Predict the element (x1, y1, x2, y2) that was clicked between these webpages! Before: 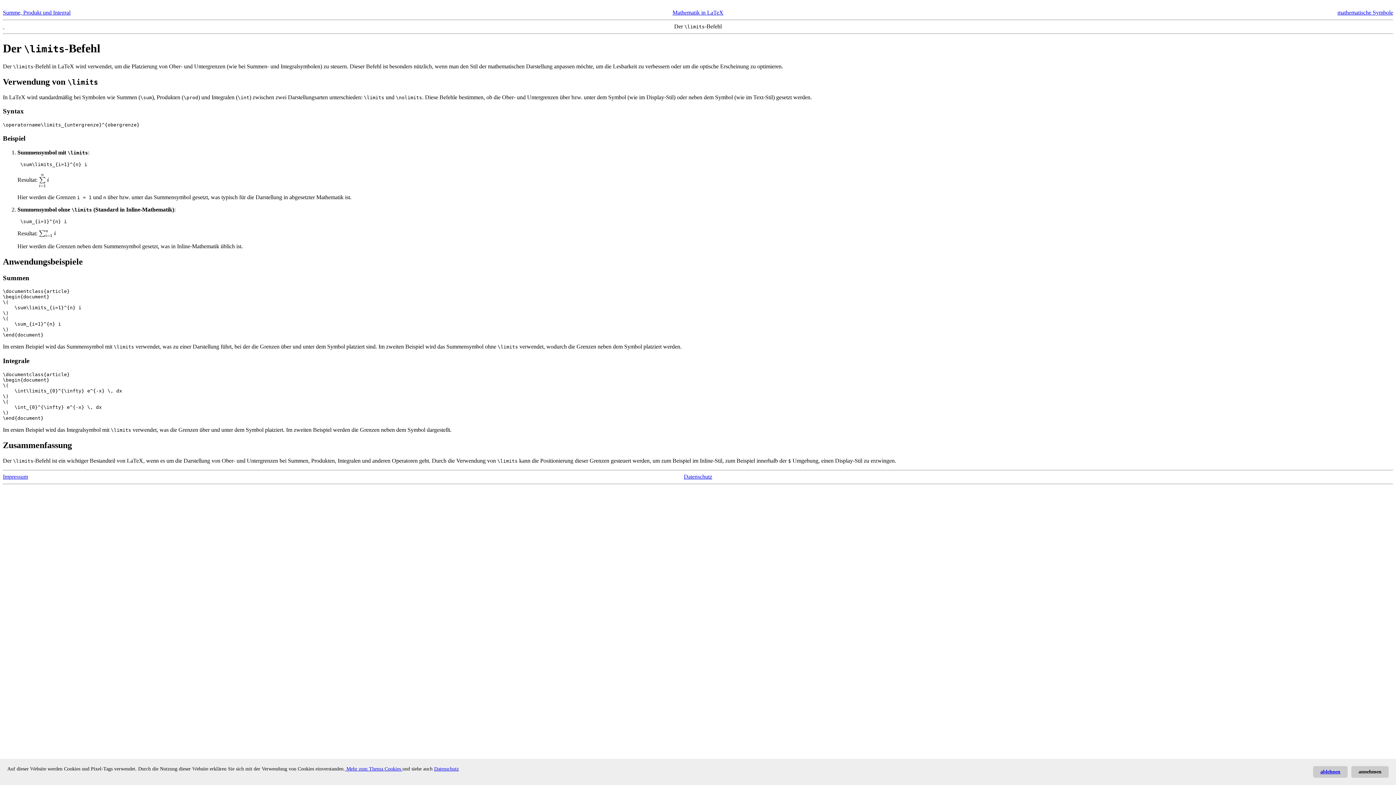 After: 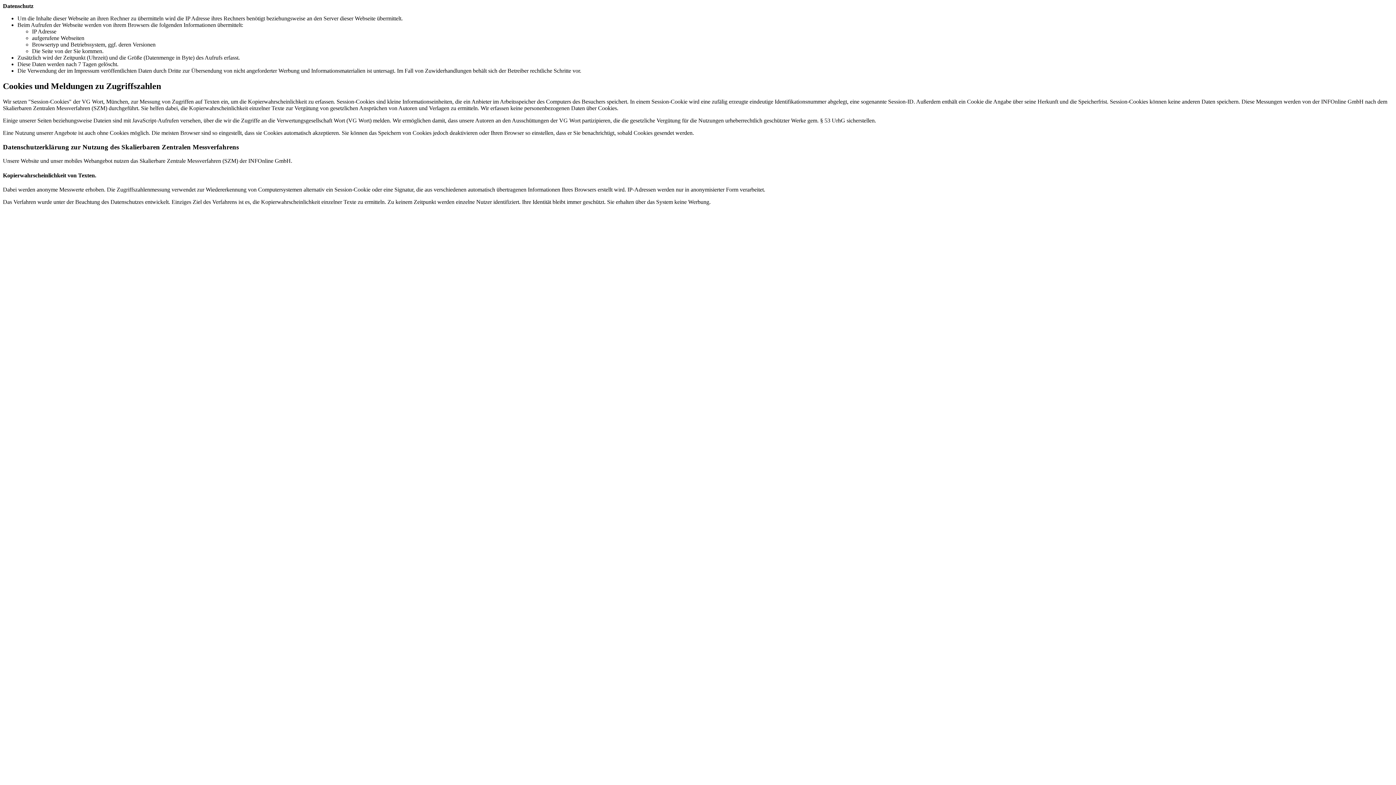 Action: bbox: (683, 473, 712, 479) label: Datenschutz